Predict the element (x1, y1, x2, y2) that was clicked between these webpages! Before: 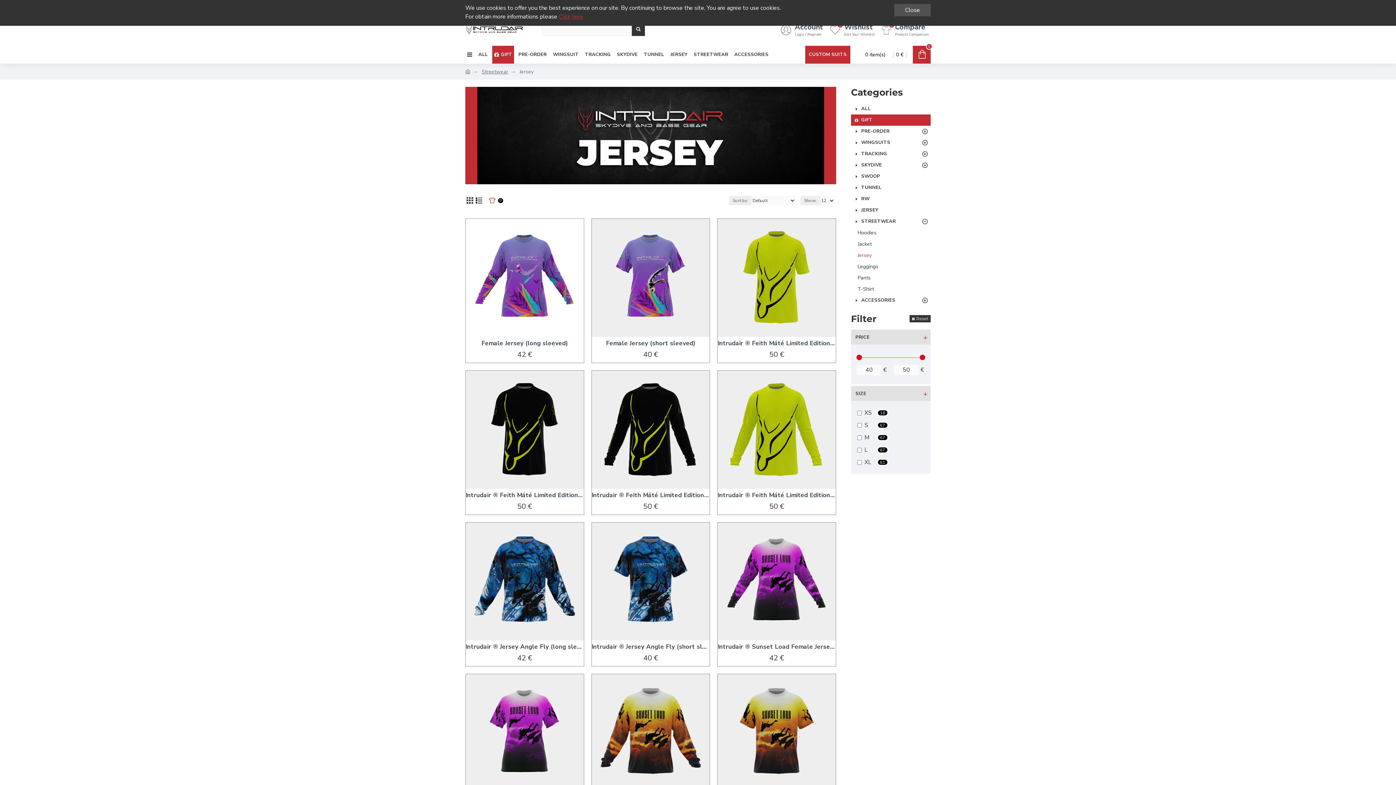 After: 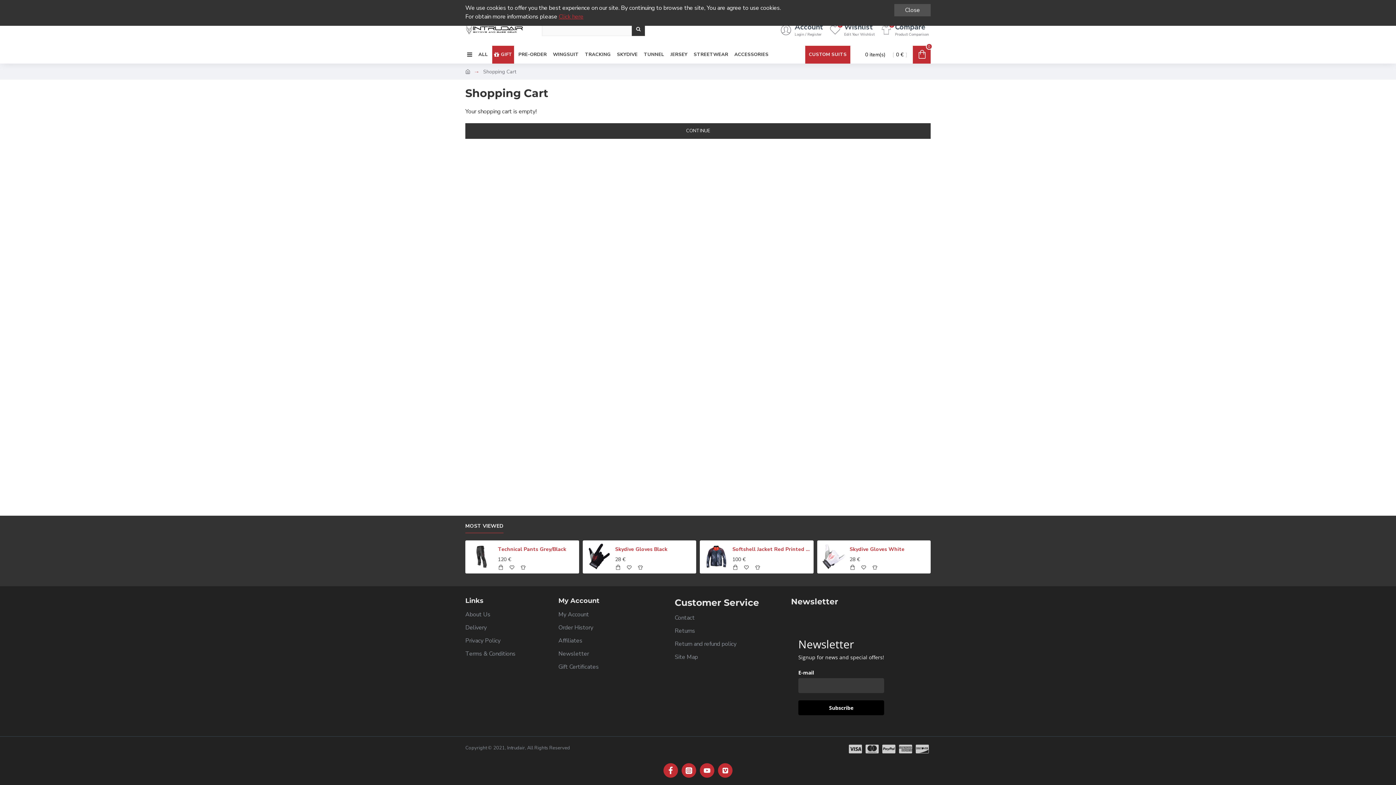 Action: label: 0 item(s)
[
0 €
]
0 bbox: (858, 45, 930, 63)